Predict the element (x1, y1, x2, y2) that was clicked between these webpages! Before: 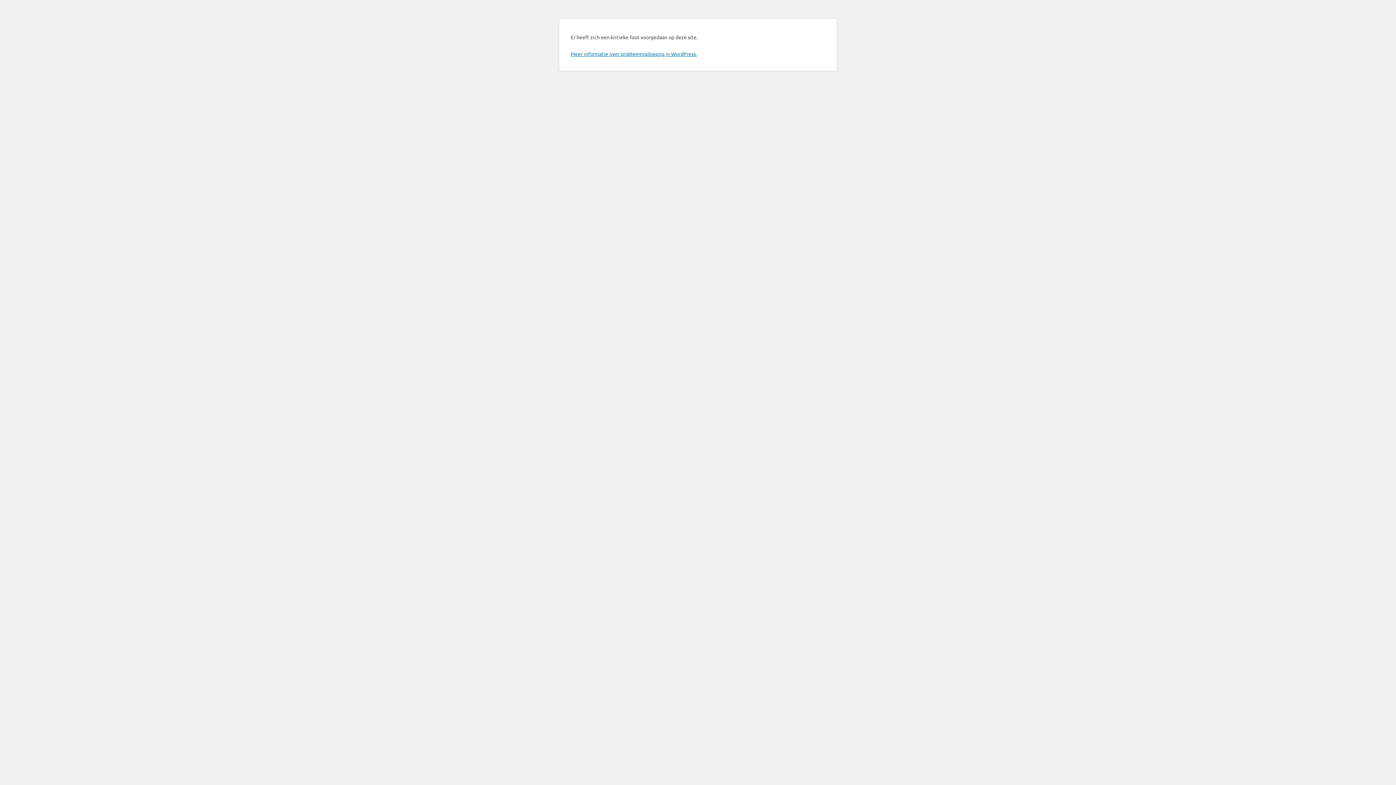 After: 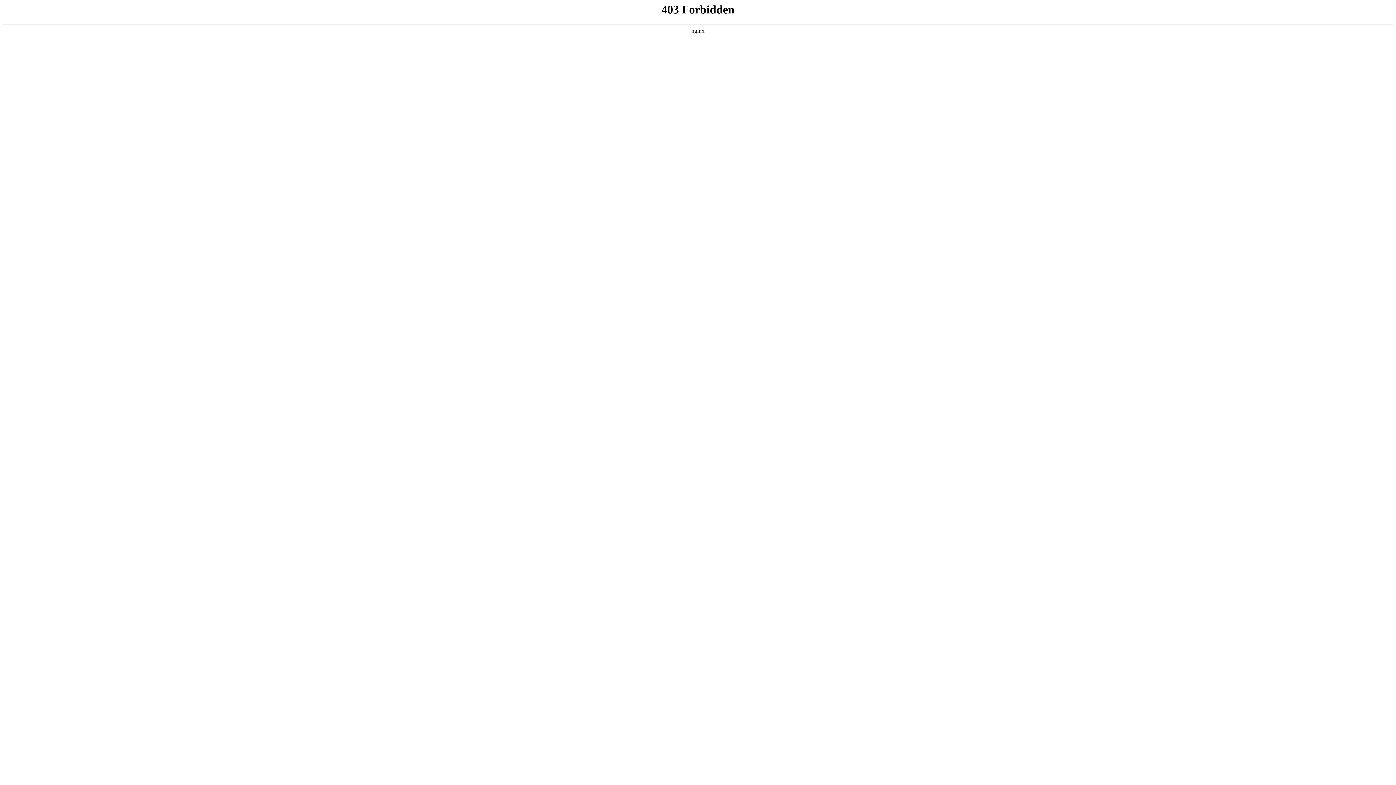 Action: label: Meer informatie over probleemoplossing in WordPress. bbox: (570, 50, 697, 57)